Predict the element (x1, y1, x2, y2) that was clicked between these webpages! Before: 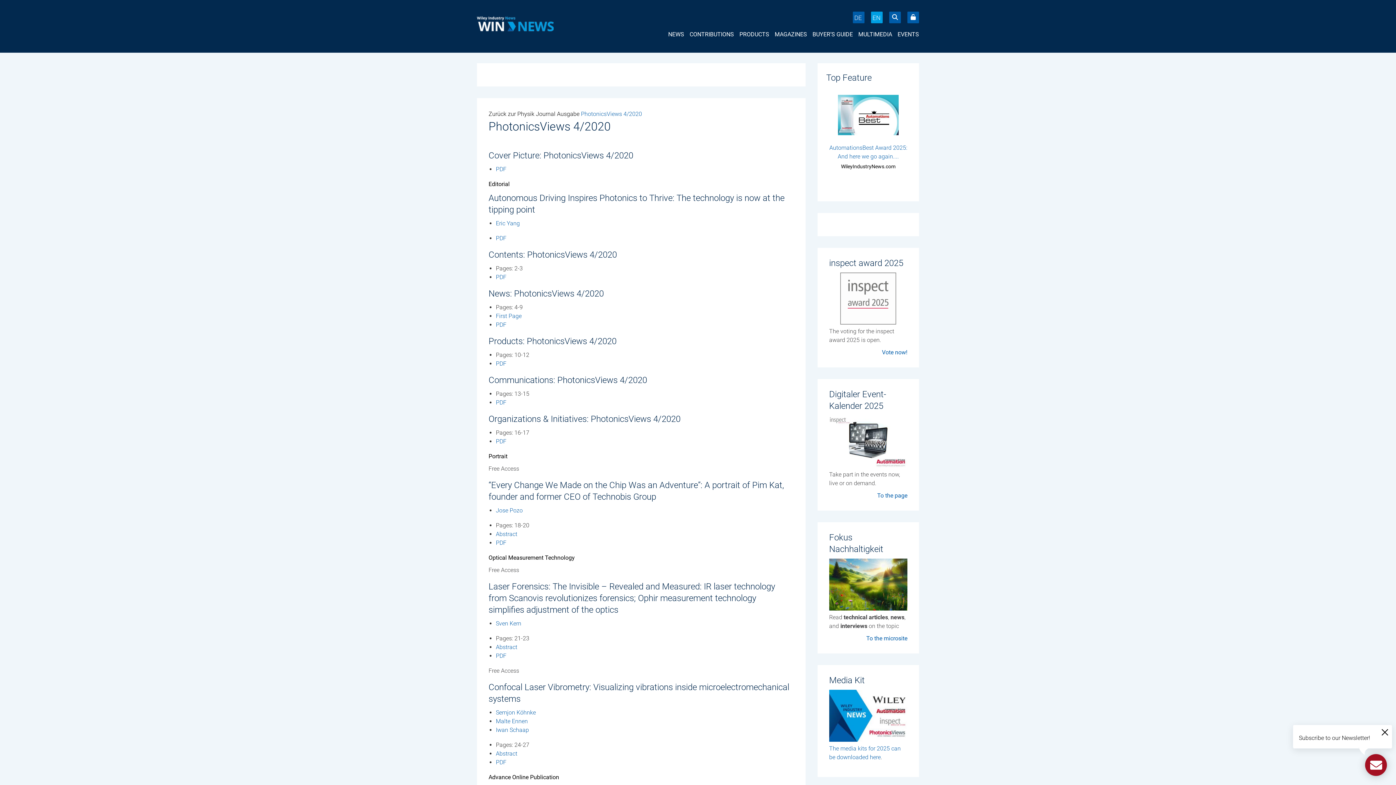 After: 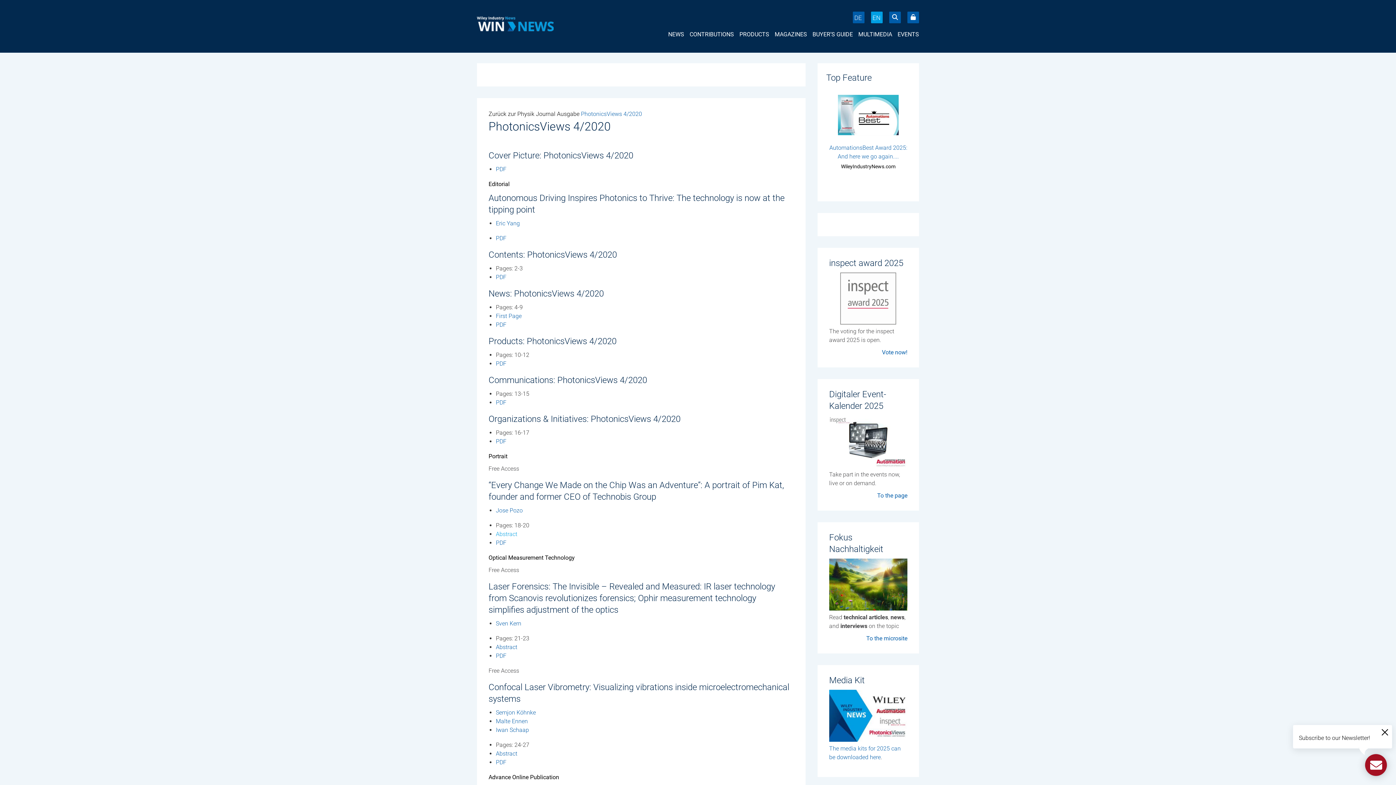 Action: label: Abstract bbox: (496, 530, 517, 537)